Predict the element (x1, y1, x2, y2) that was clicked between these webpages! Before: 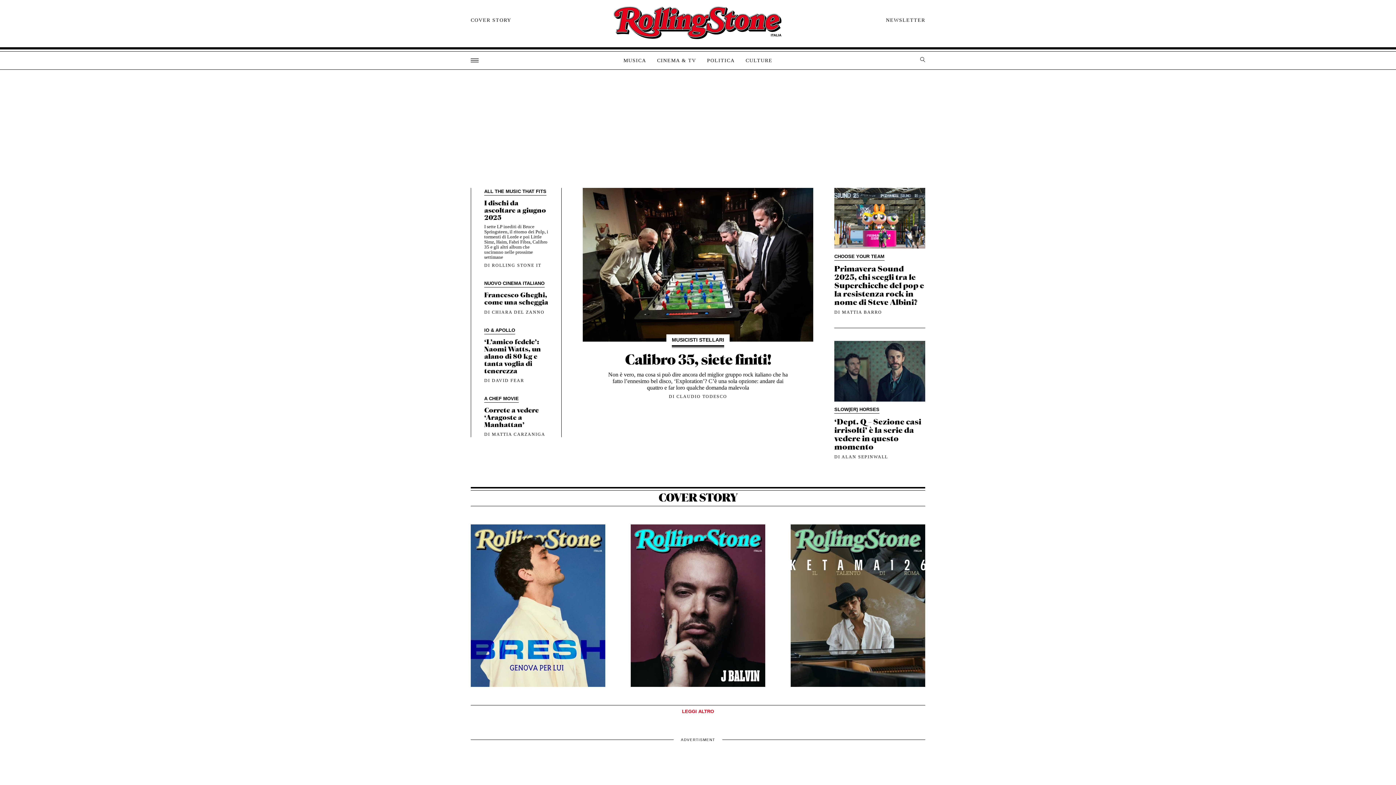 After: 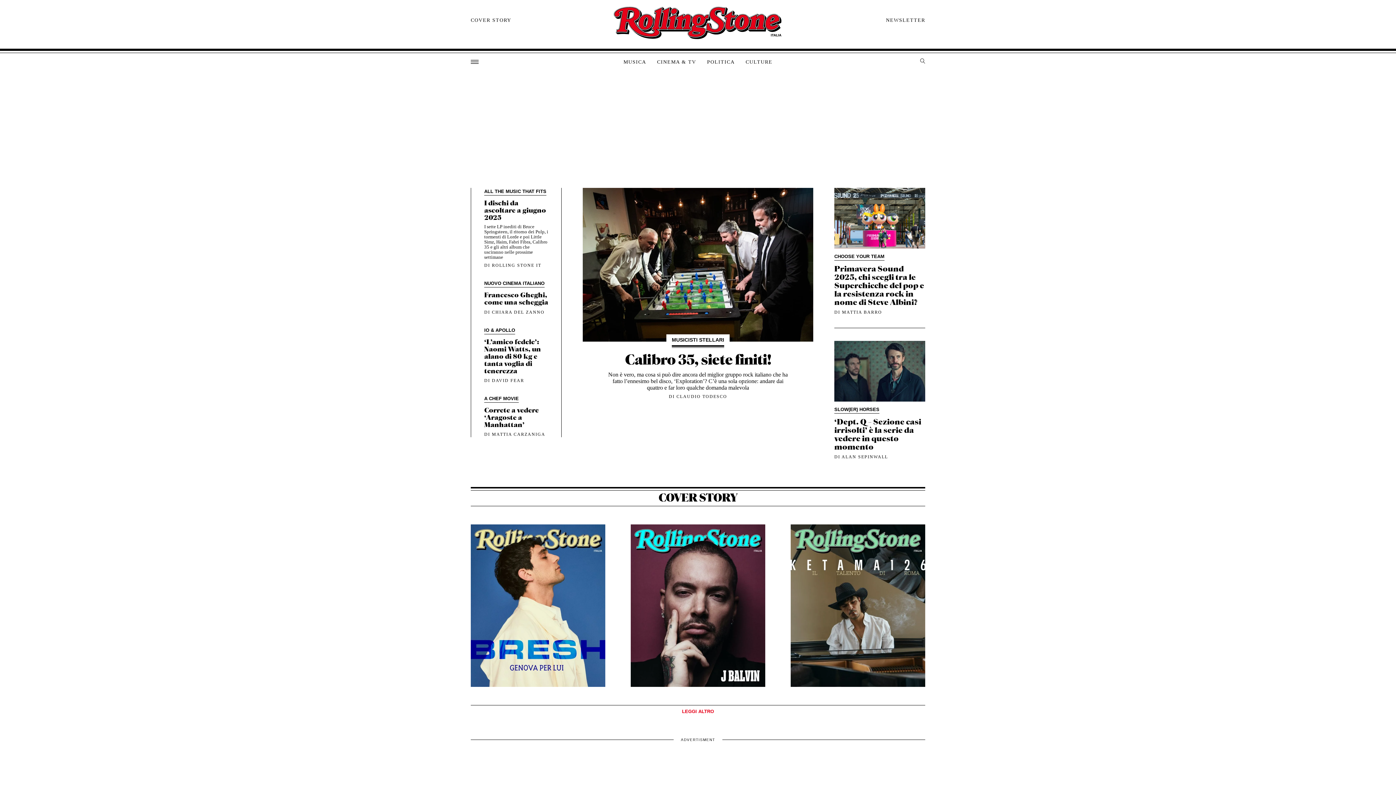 Action: label: Rolling Stone bbox: (473, 2, 922, 44)